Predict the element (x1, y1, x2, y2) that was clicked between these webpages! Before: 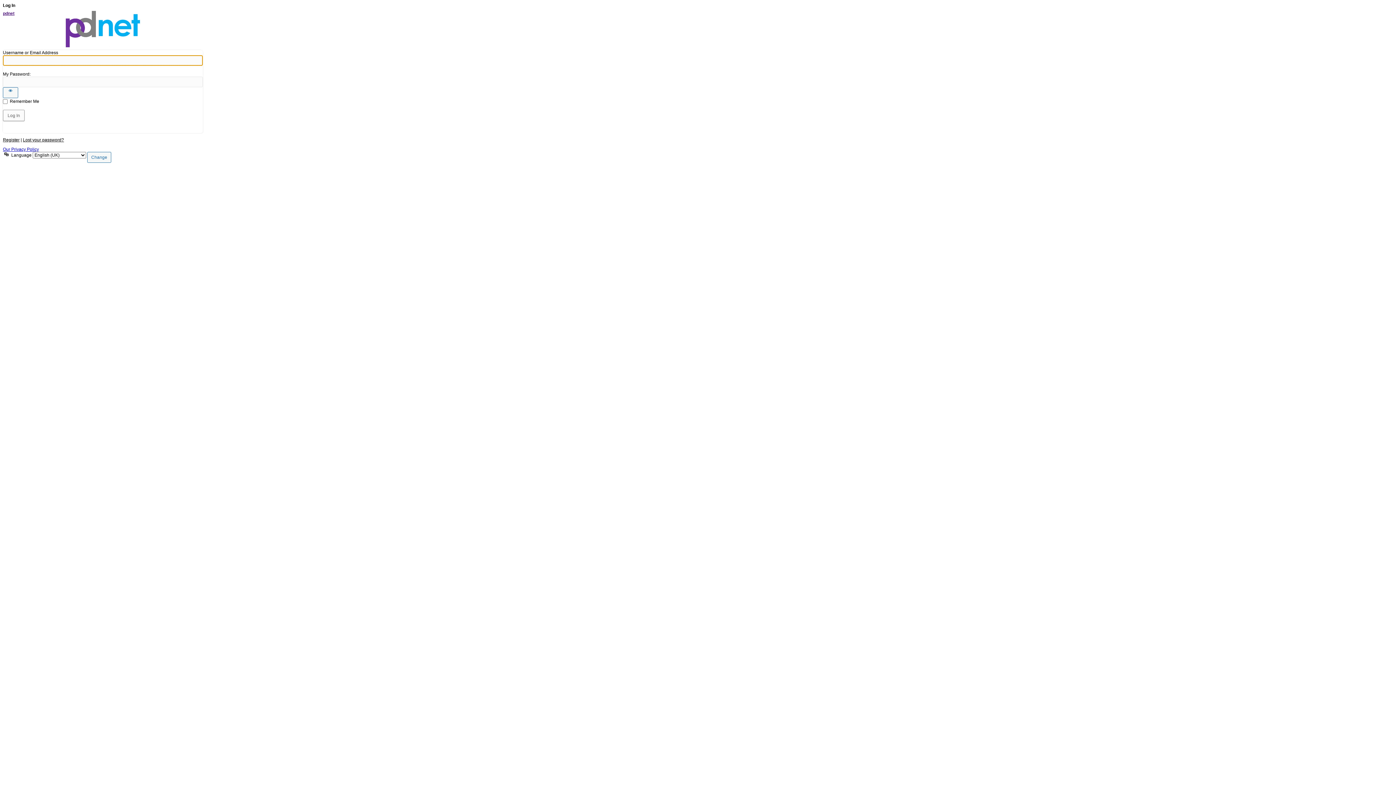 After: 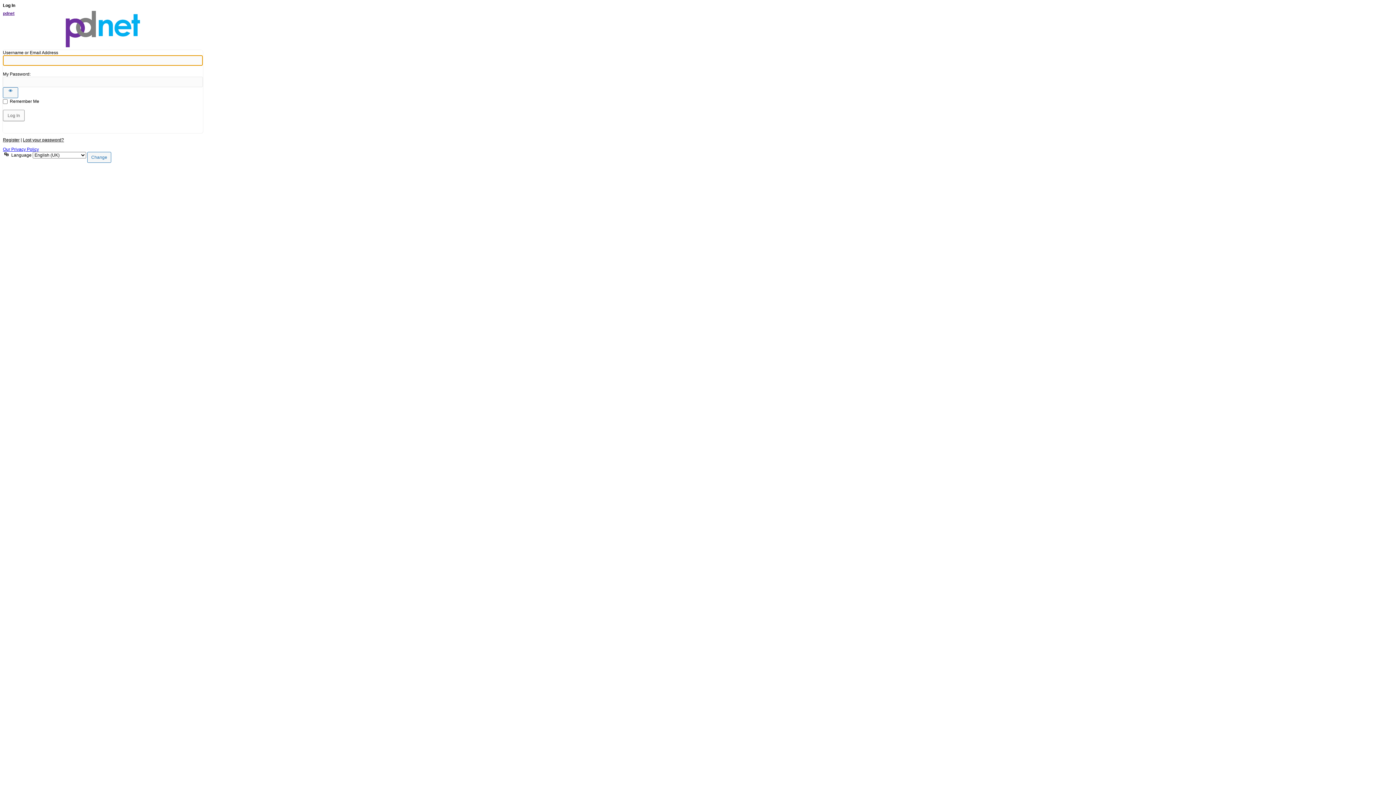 Action: bbox: (2, 10, 202, 47) label: pdnet